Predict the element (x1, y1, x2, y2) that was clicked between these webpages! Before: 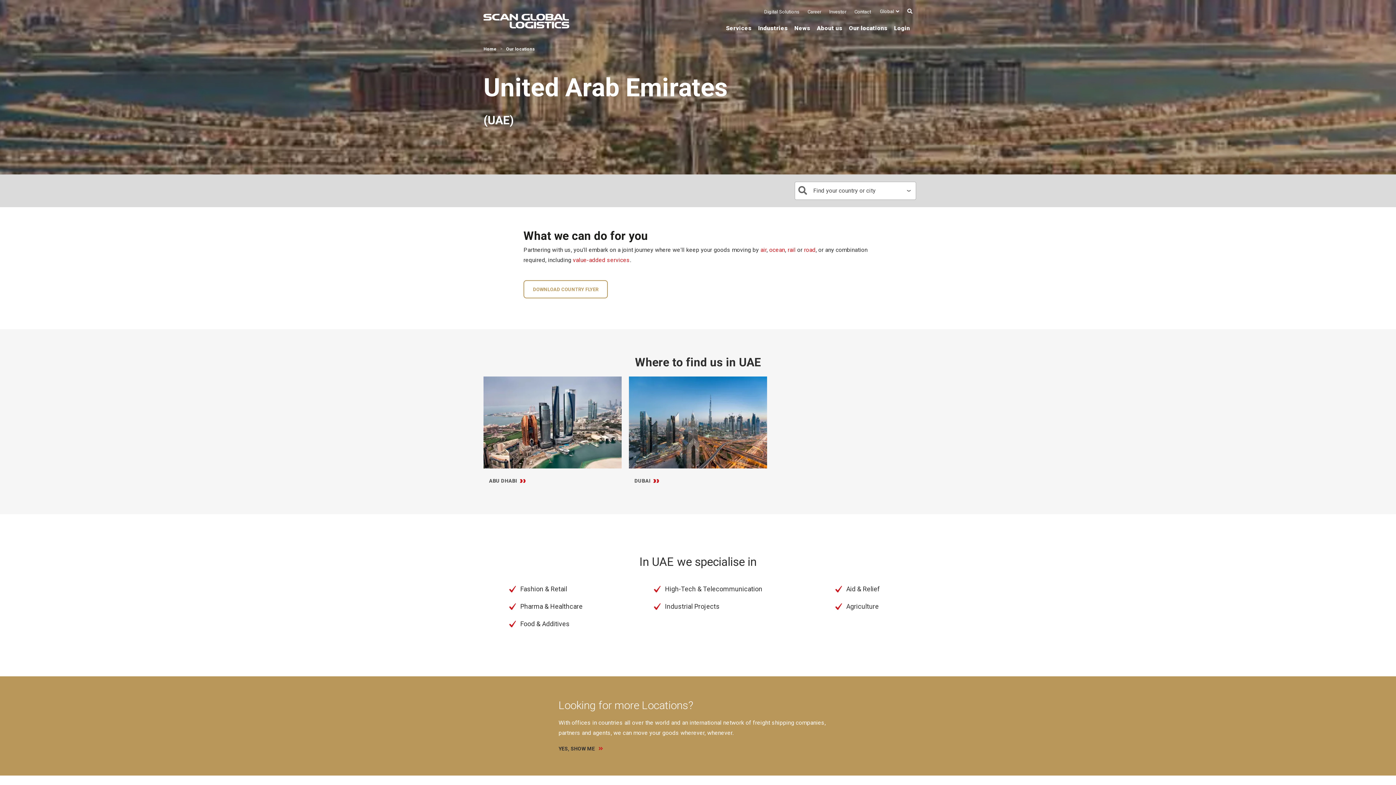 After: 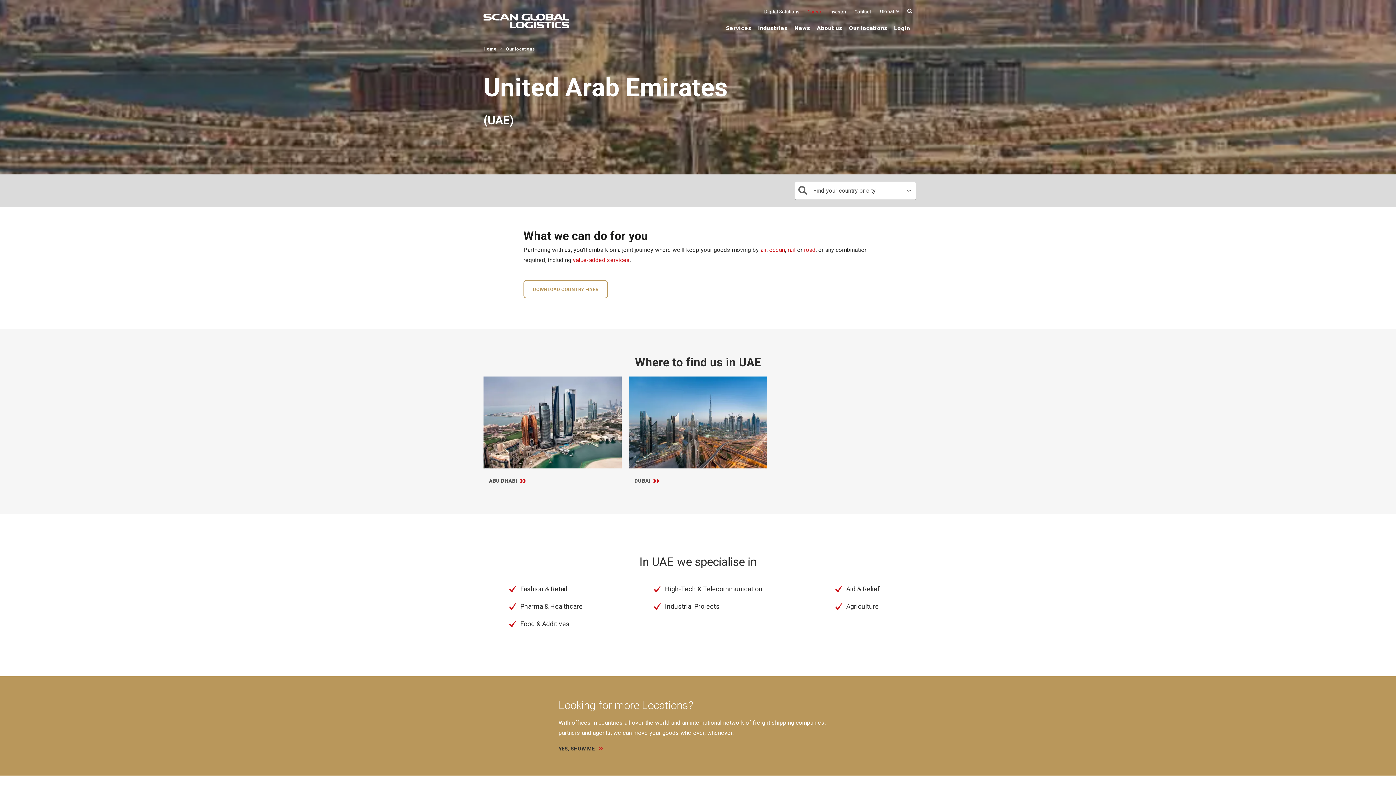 Action: bbox: (803, 9, 825, 14) label: Career